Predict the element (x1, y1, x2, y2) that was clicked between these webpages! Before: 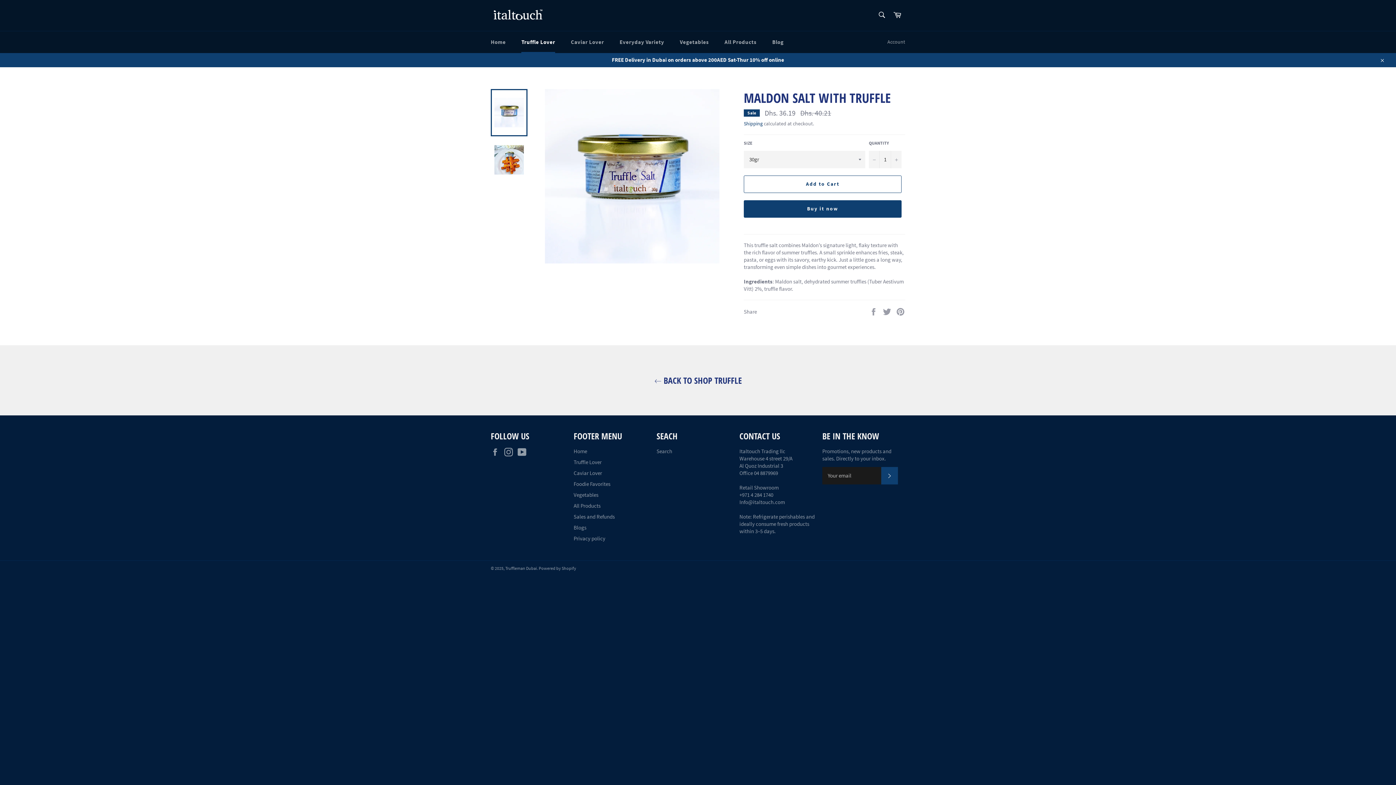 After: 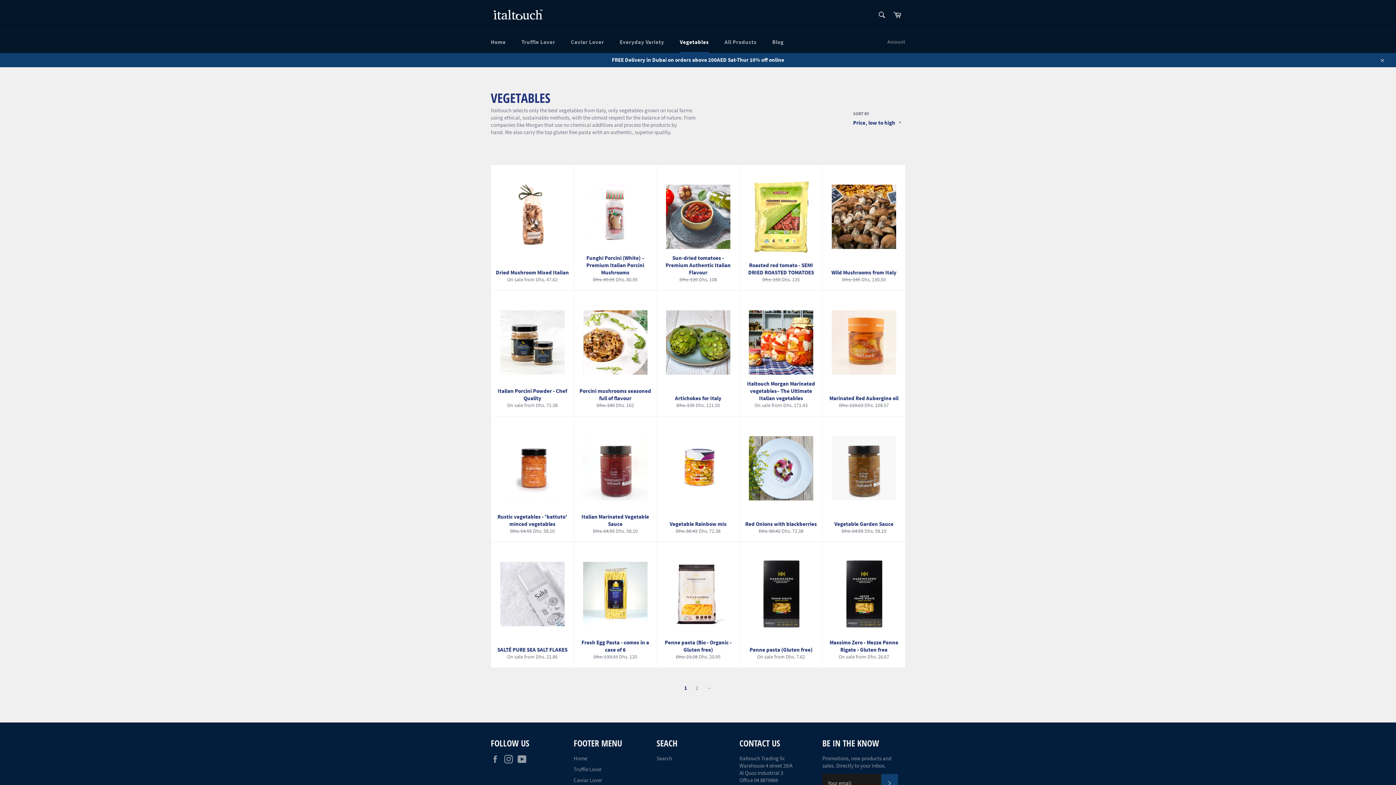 Action: bbox: (672, 31, 716, 53) label: Vegetables